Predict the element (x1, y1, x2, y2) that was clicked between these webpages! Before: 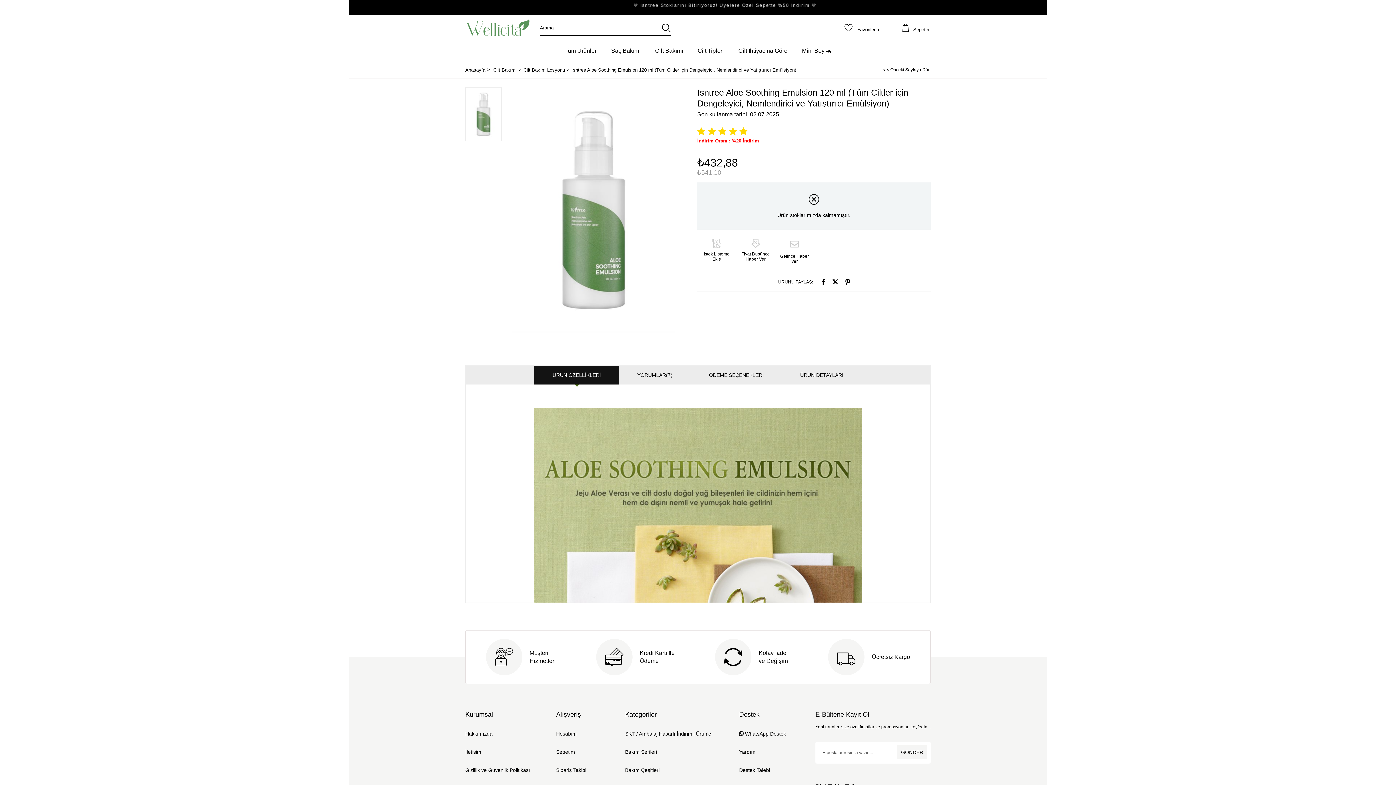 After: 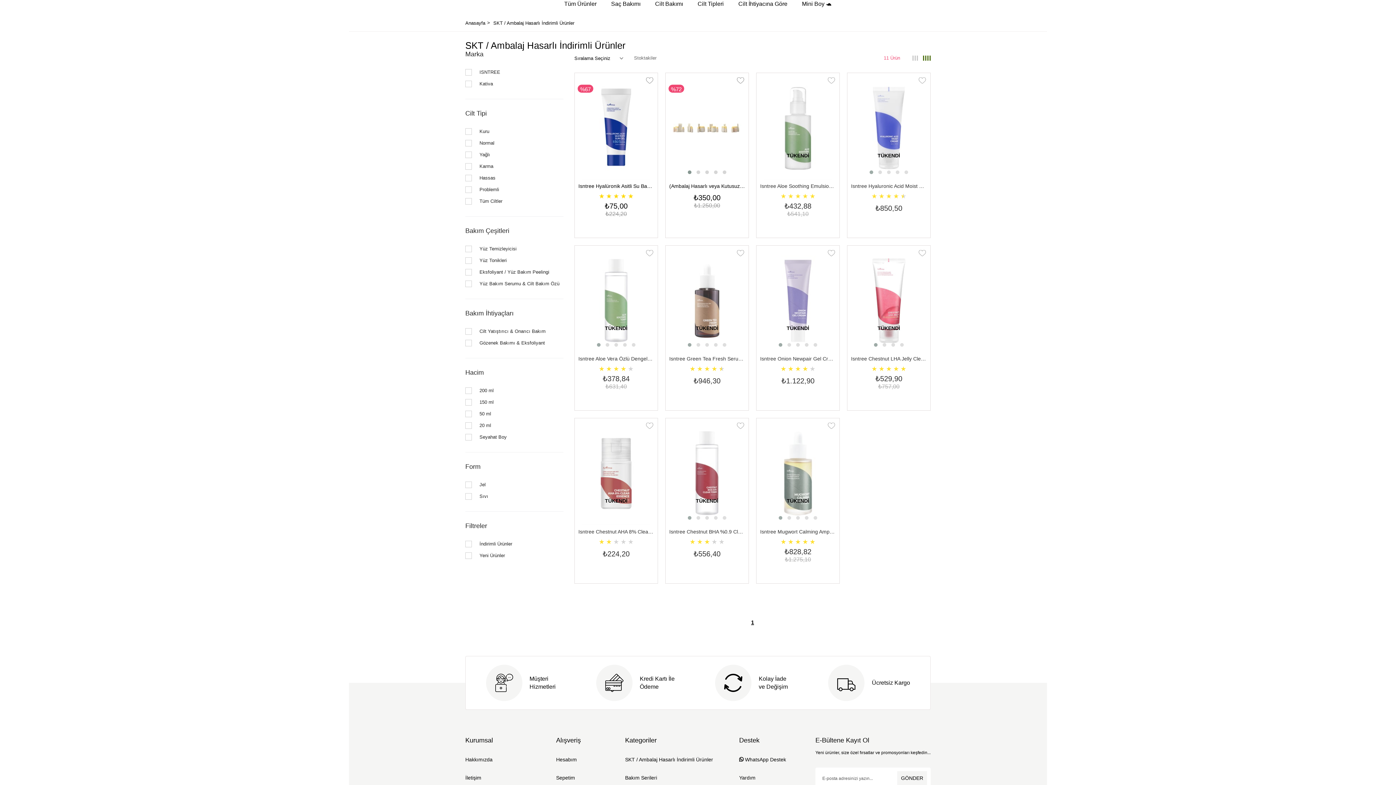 Action: label: SKT / Ambalaj Hasarlı İndirimli Ürünler bbox: (625, 731, 713, 737)